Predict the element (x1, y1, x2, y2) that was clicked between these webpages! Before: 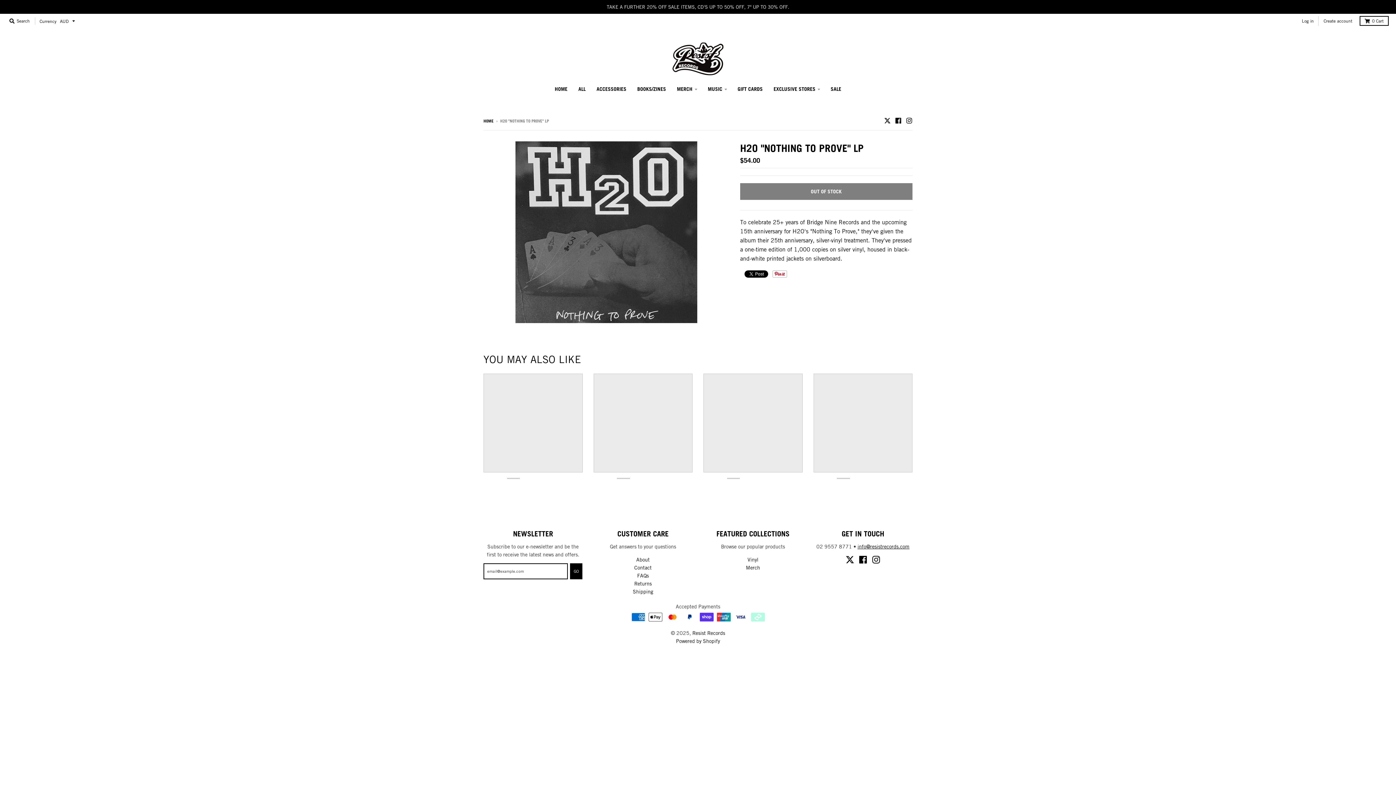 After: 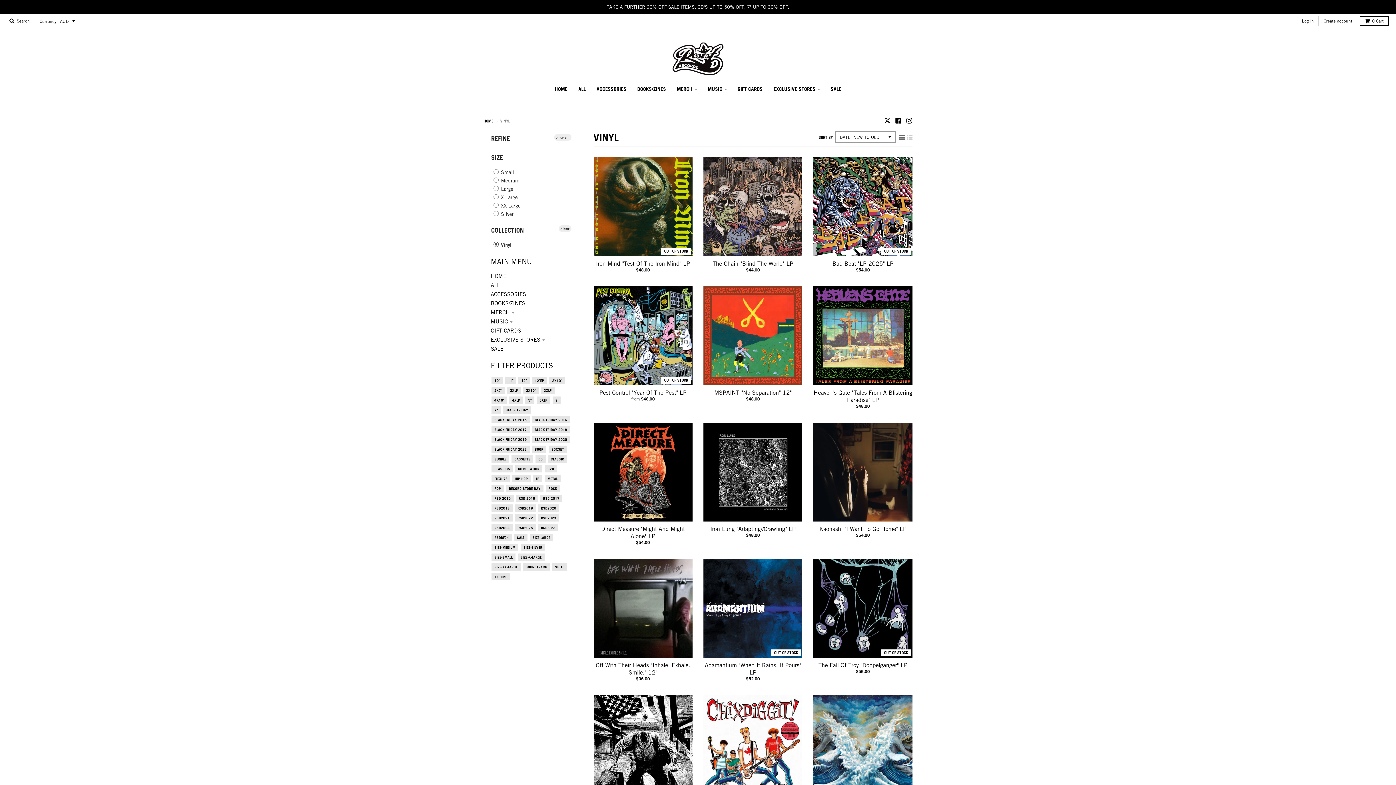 Action: bbox: (747, 556, 758, 563) label: Vinyl